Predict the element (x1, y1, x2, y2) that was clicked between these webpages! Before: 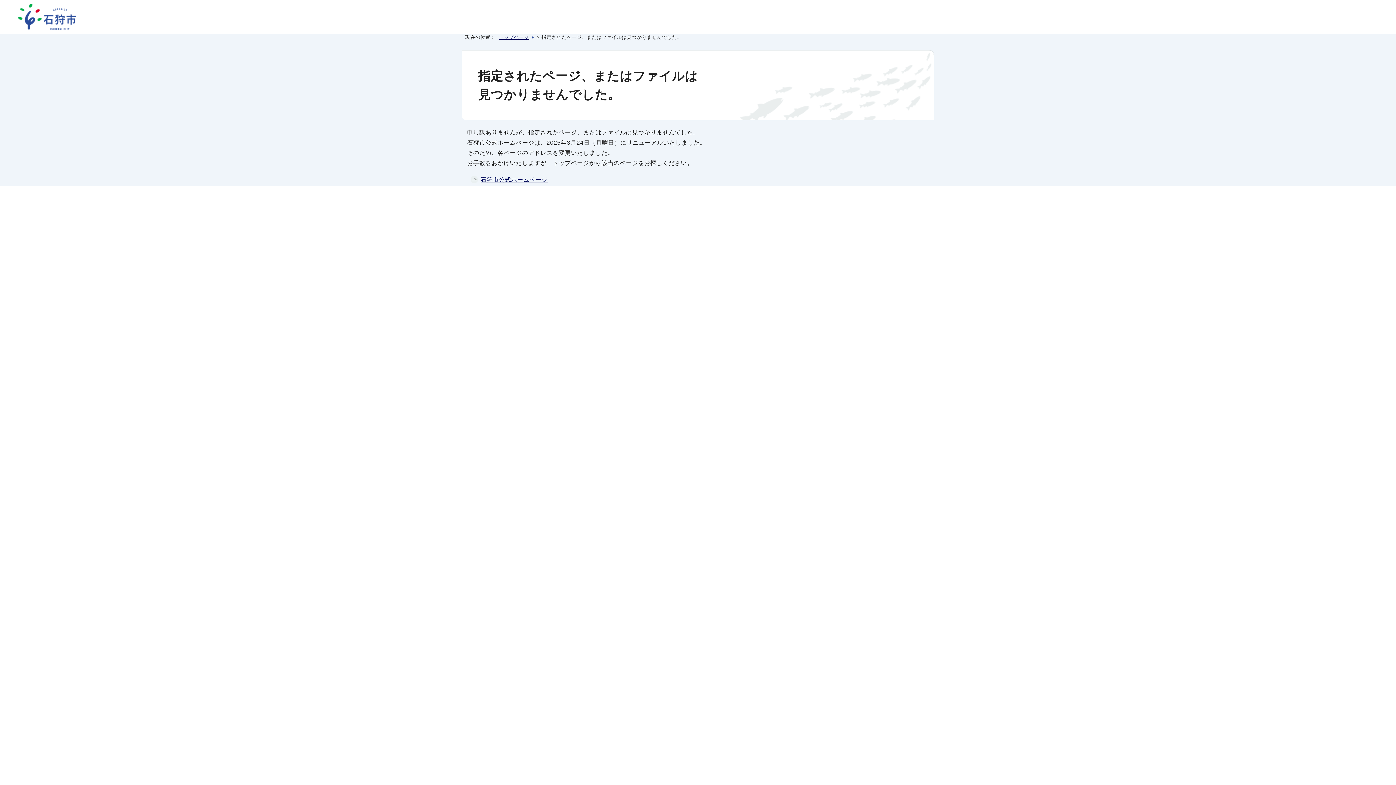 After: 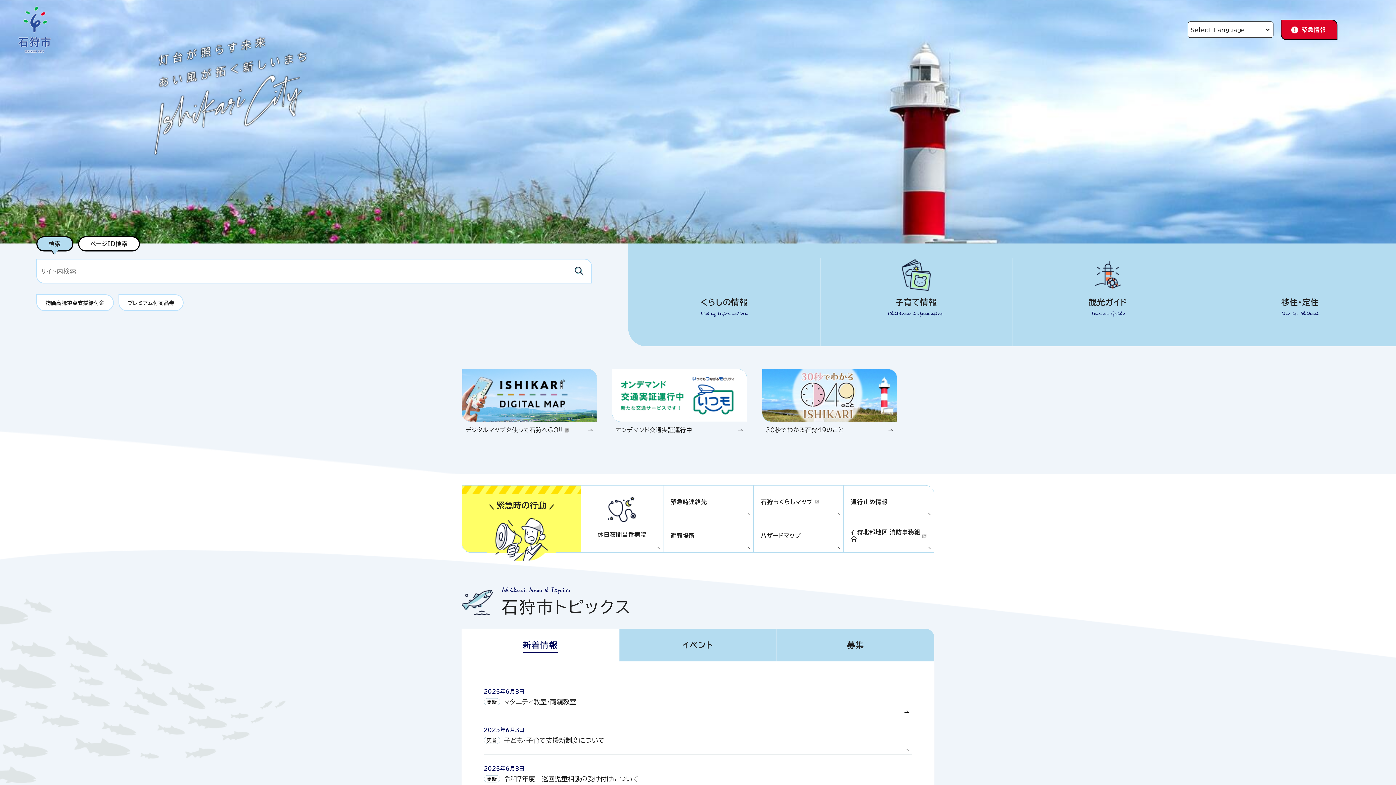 Action: bbox: (499, 34, 534, 40) label: トップページ